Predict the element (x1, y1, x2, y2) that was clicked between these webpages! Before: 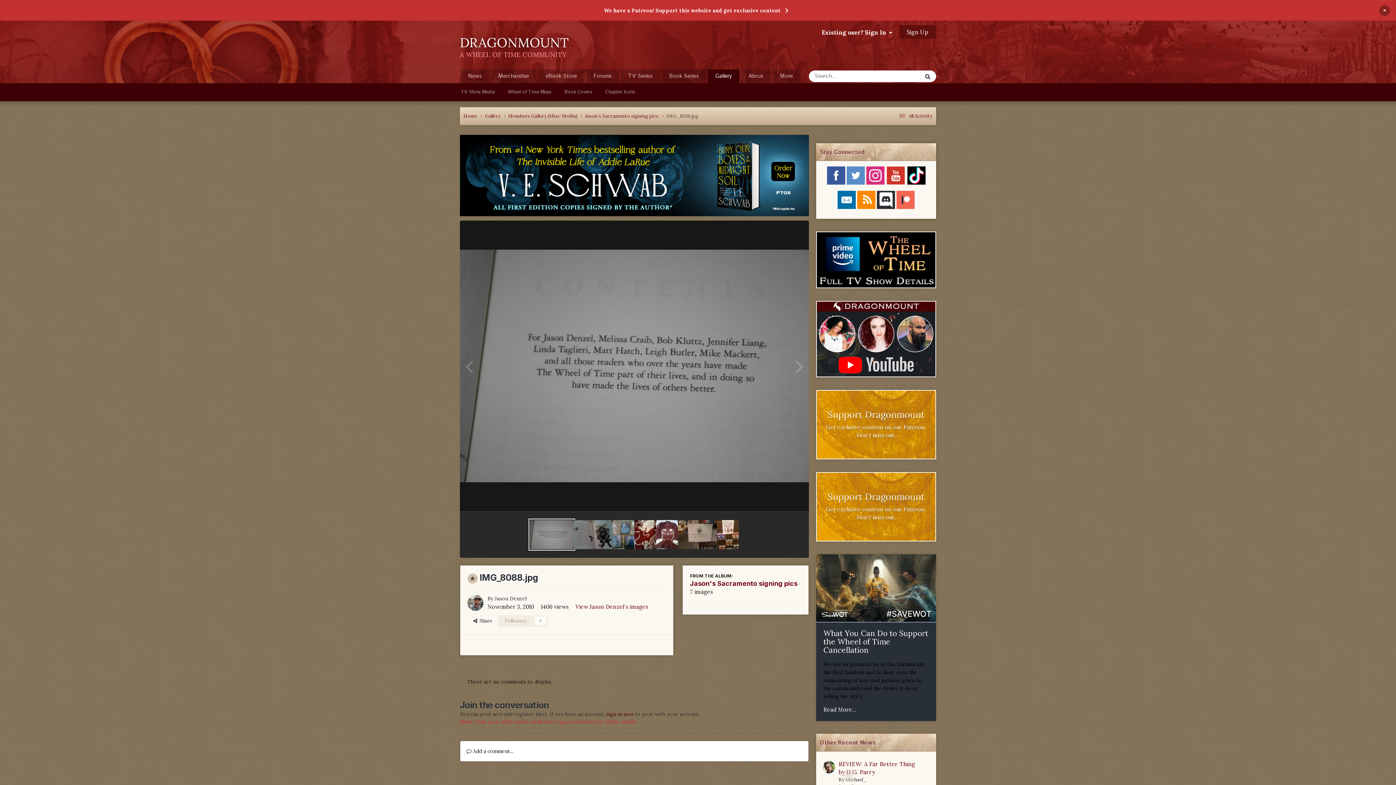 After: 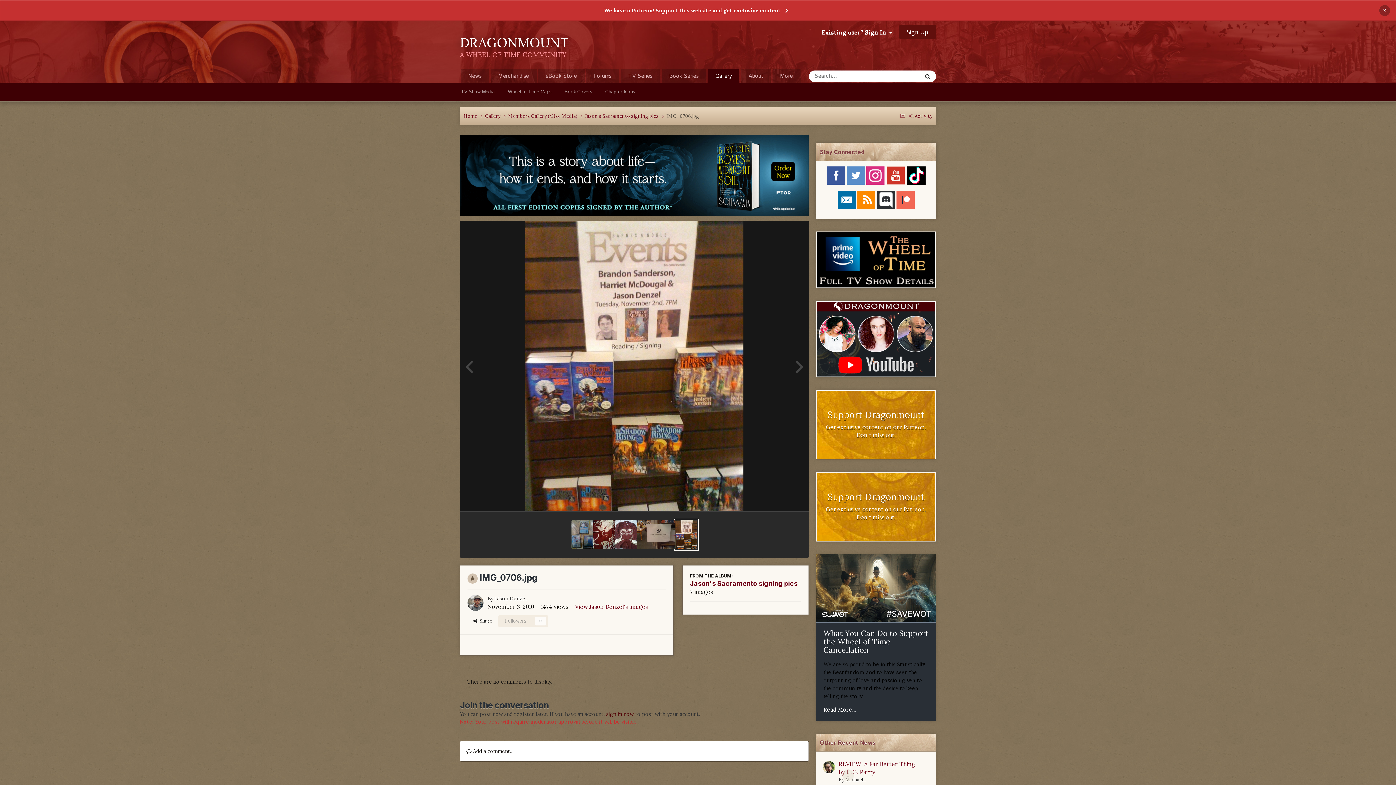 Action: bbox: (460, 349, 478, 382)